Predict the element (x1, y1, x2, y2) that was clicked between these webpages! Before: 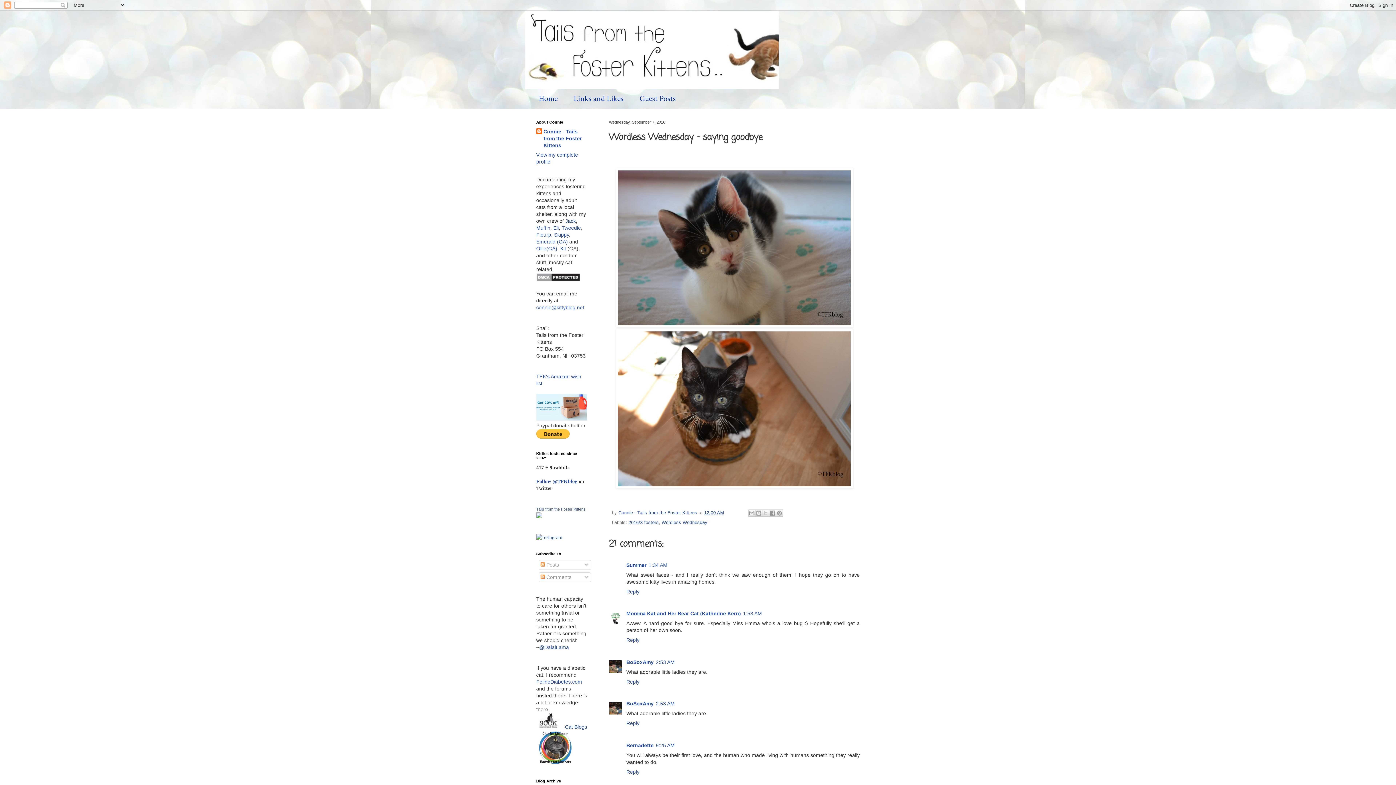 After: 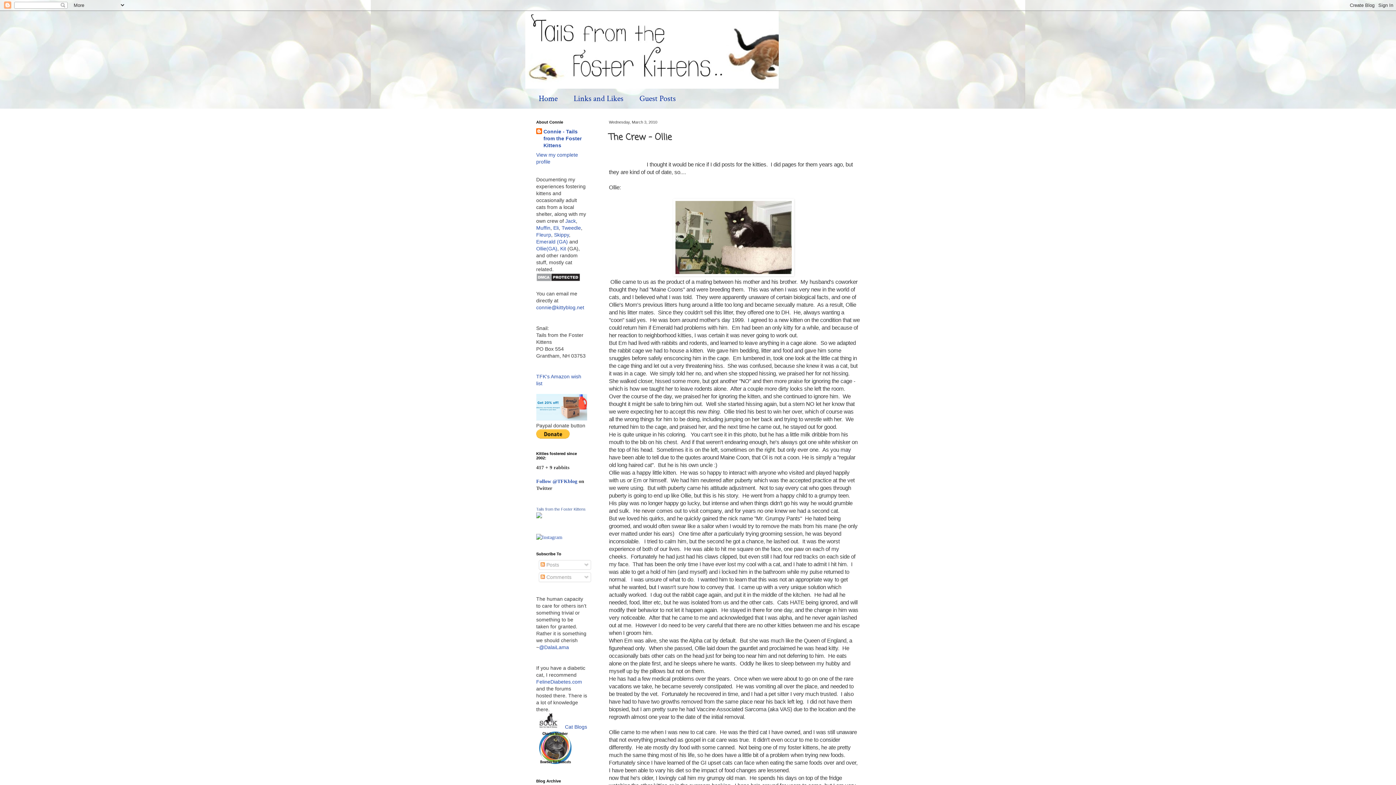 Action: bbox: (536, 245, 546, 251) label: Ollie